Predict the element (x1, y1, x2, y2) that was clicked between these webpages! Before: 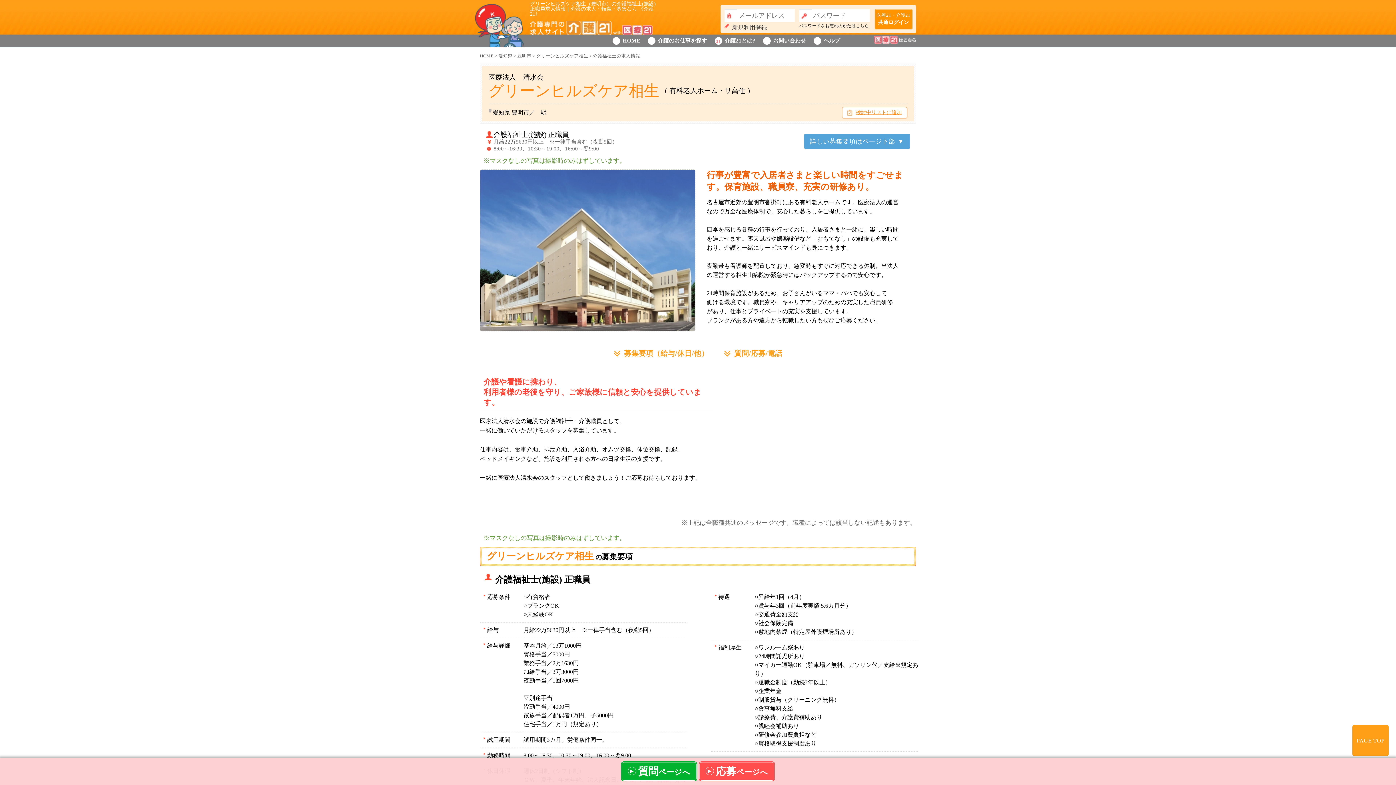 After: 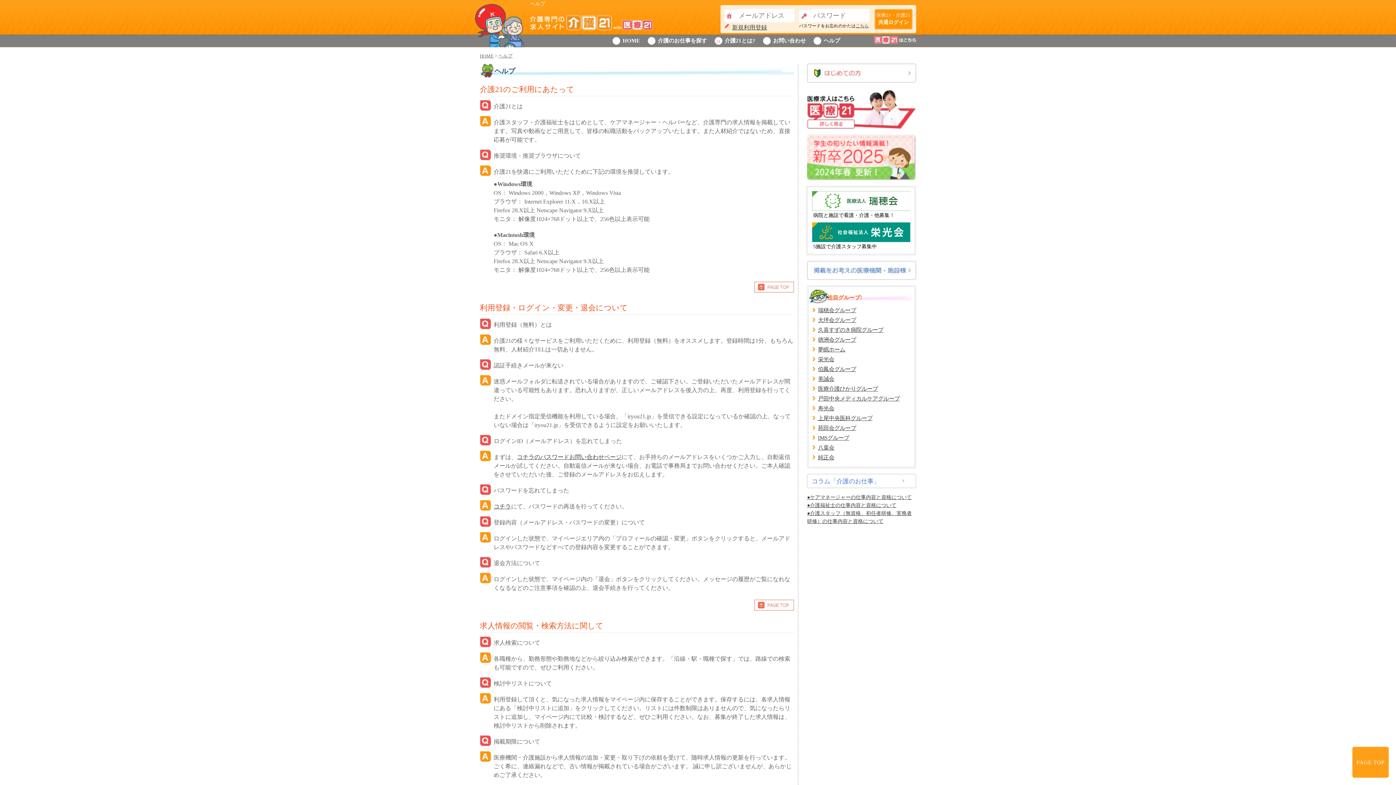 Action: bbox: (813, 34, 840, 47) label: ヘルプ